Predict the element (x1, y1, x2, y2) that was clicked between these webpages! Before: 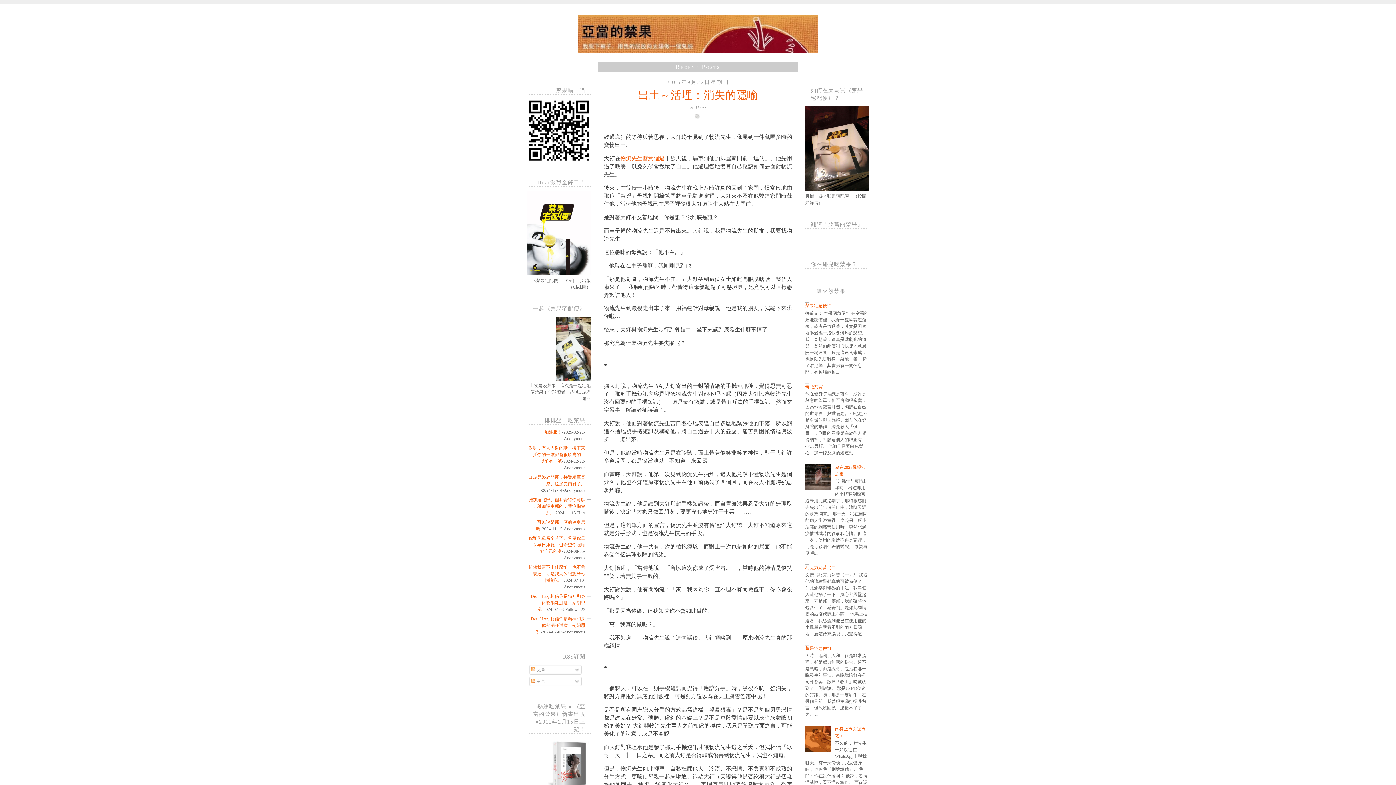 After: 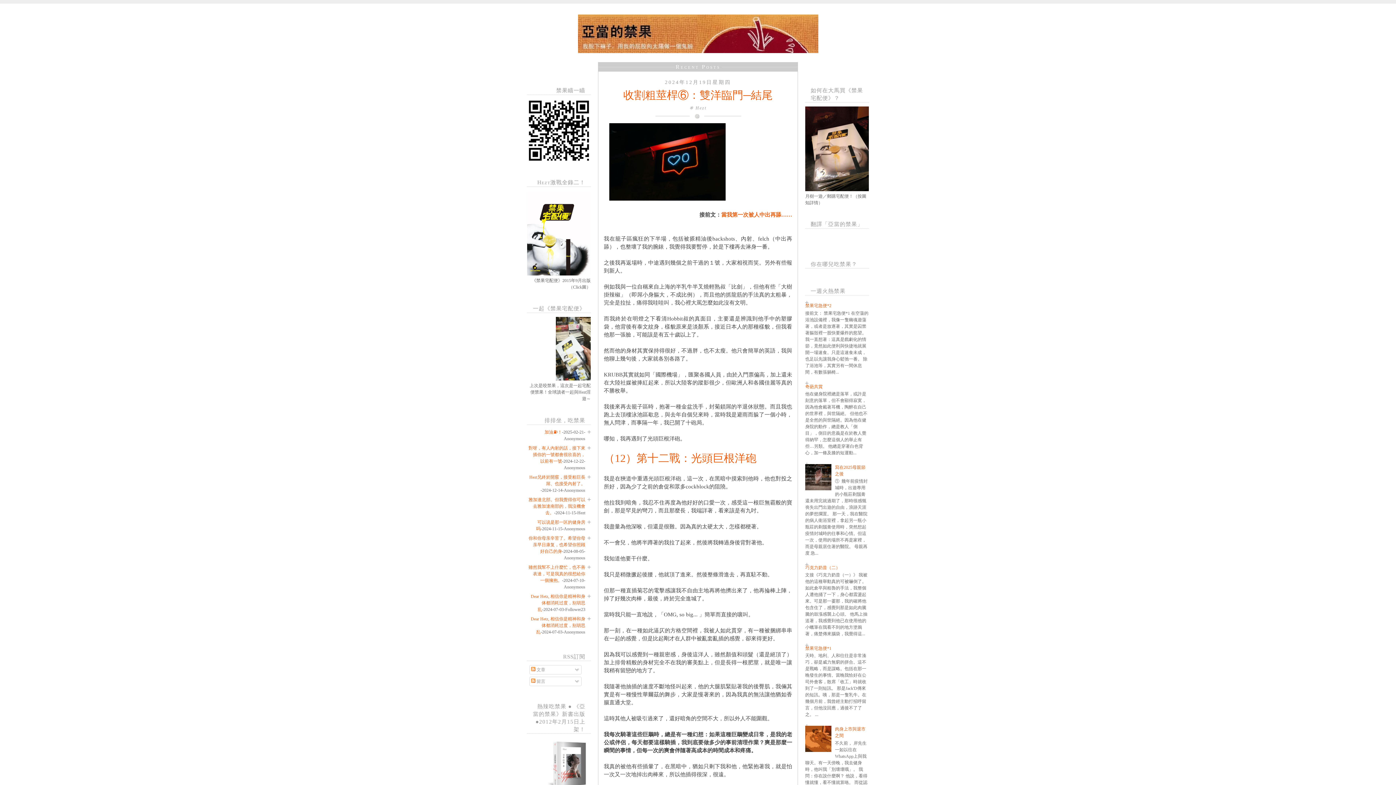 Action: bbox: (528, 445, 585, 464) label: 對呀，有人內射的話，接下來插你的一號都會很欣喜的，以前有一號